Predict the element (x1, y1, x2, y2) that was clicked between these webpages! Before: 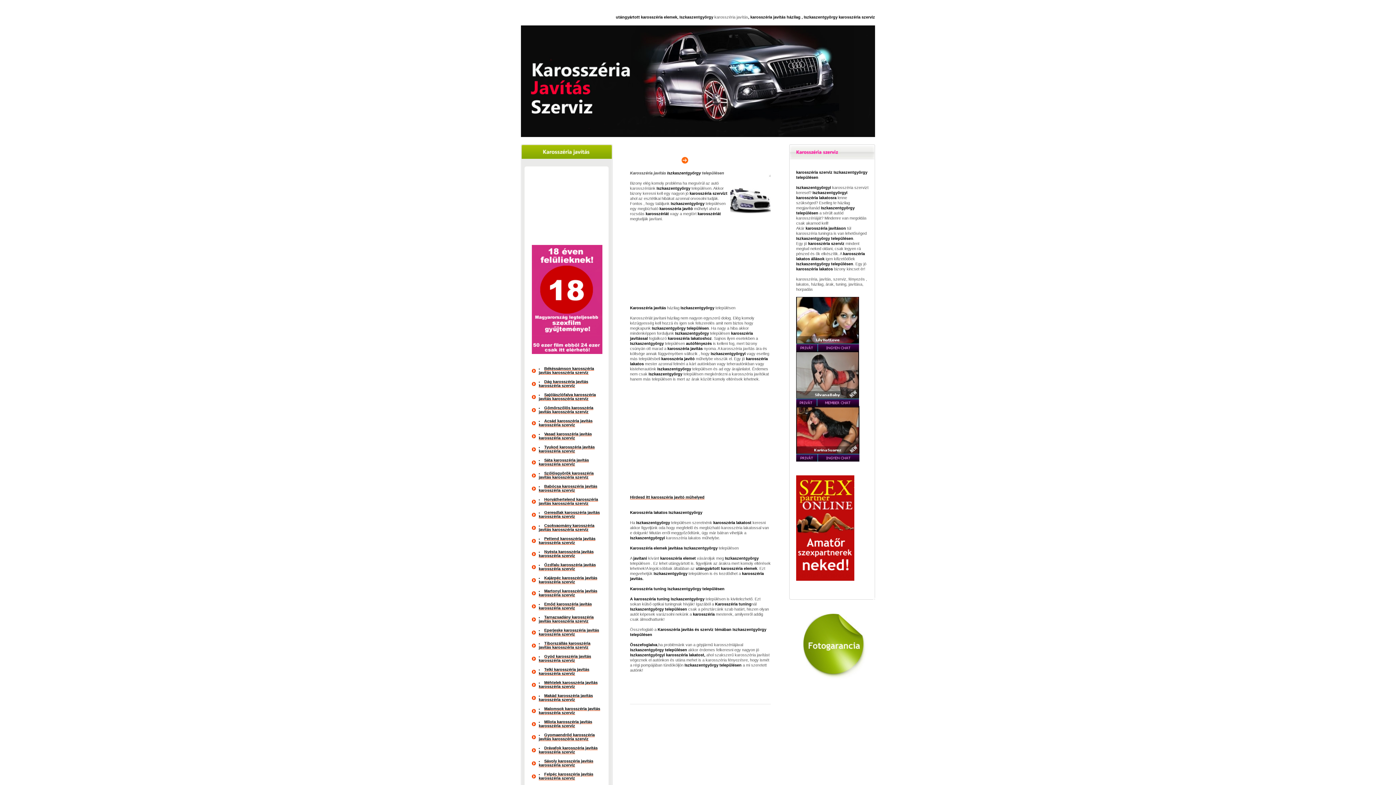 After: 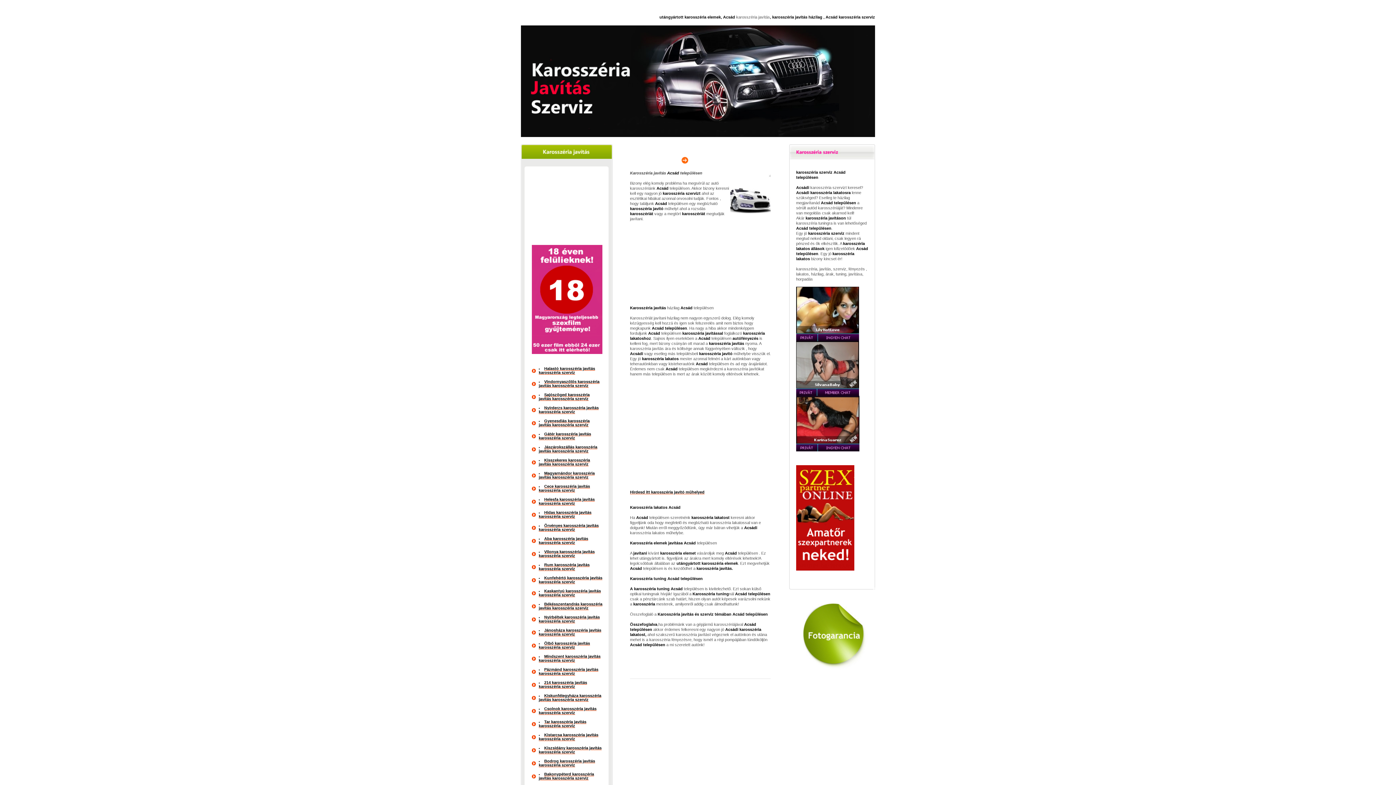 Action: label: Acsád karosszéria javítás karosszéria szerviz bbox: (538, 418, 592, 427)